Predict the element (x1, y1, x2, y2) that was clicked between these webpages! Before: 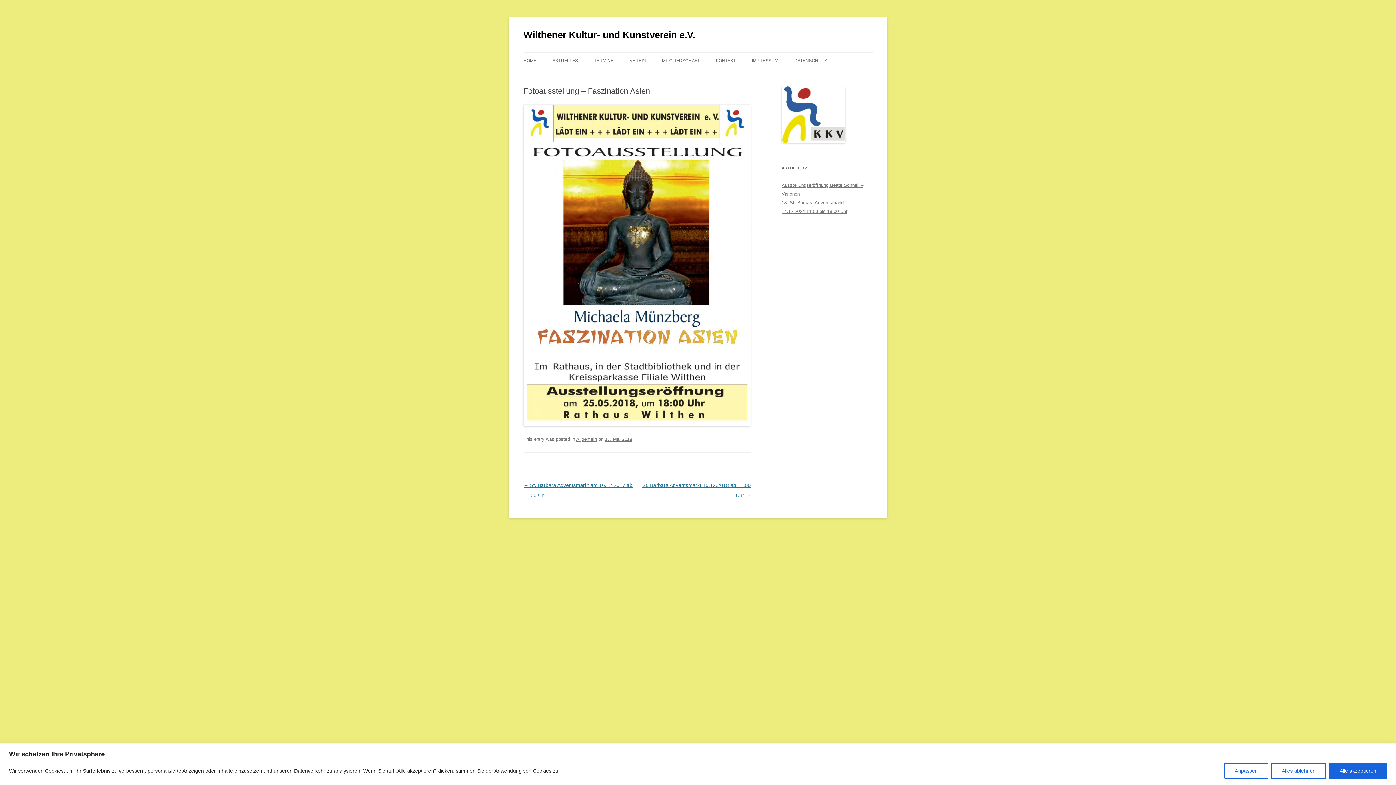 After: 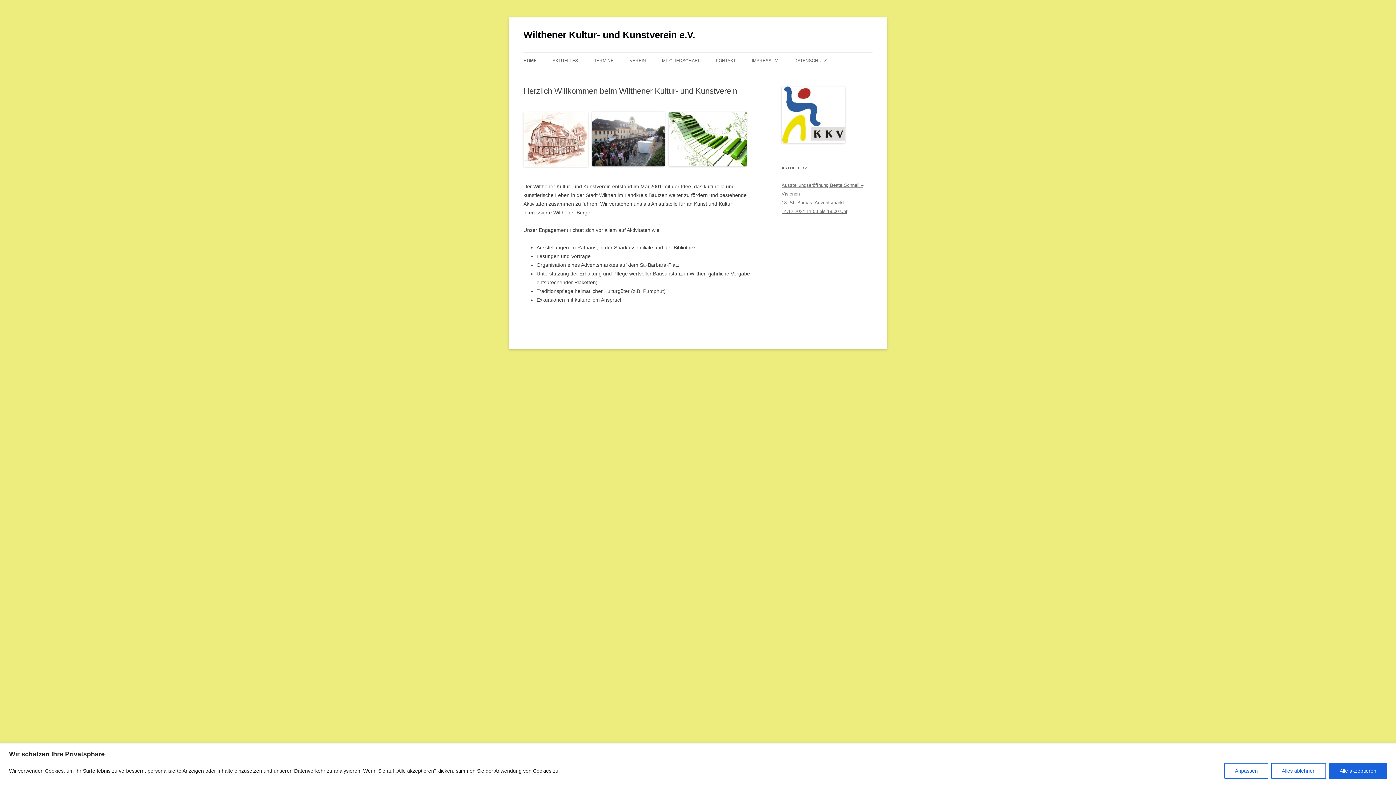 Action: label: HOME bbox: (523, 52, 536, 68)